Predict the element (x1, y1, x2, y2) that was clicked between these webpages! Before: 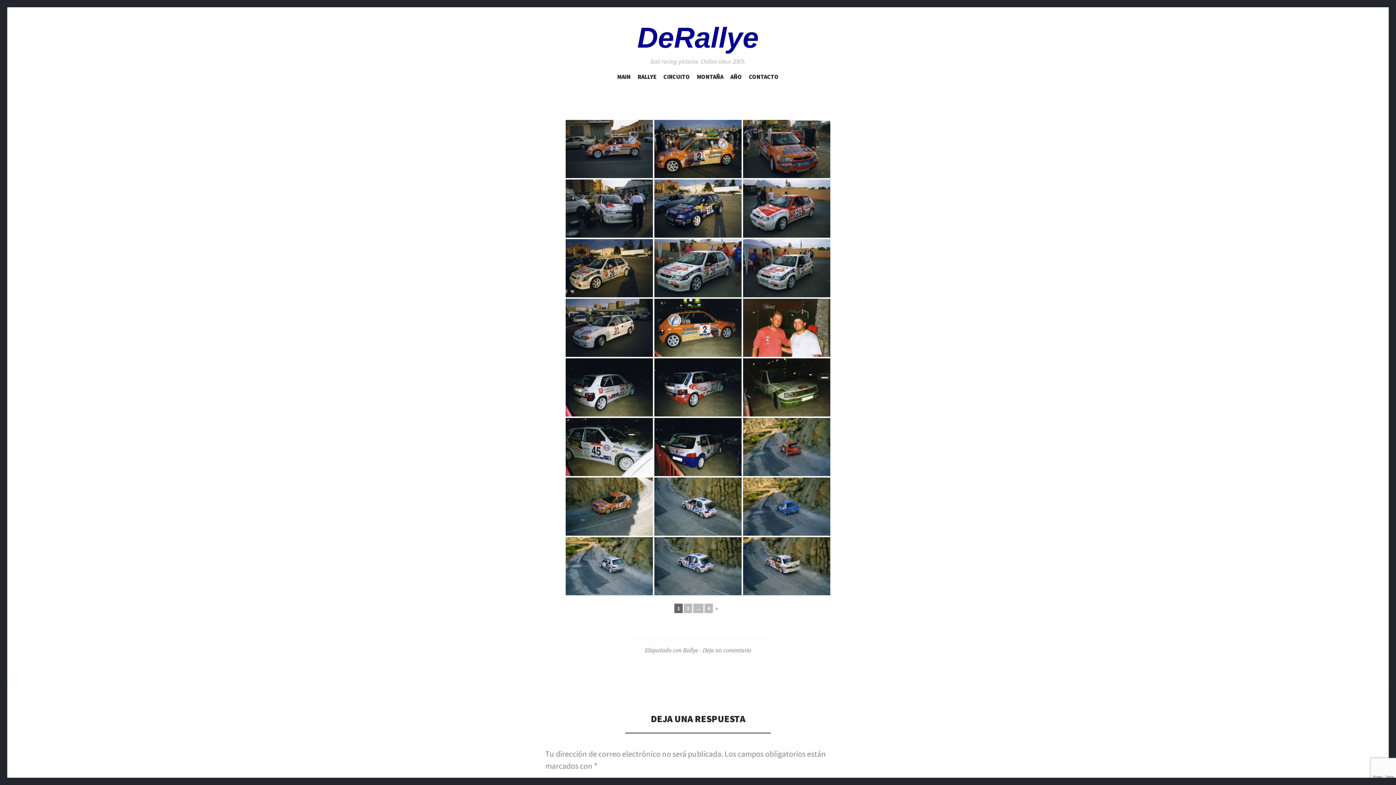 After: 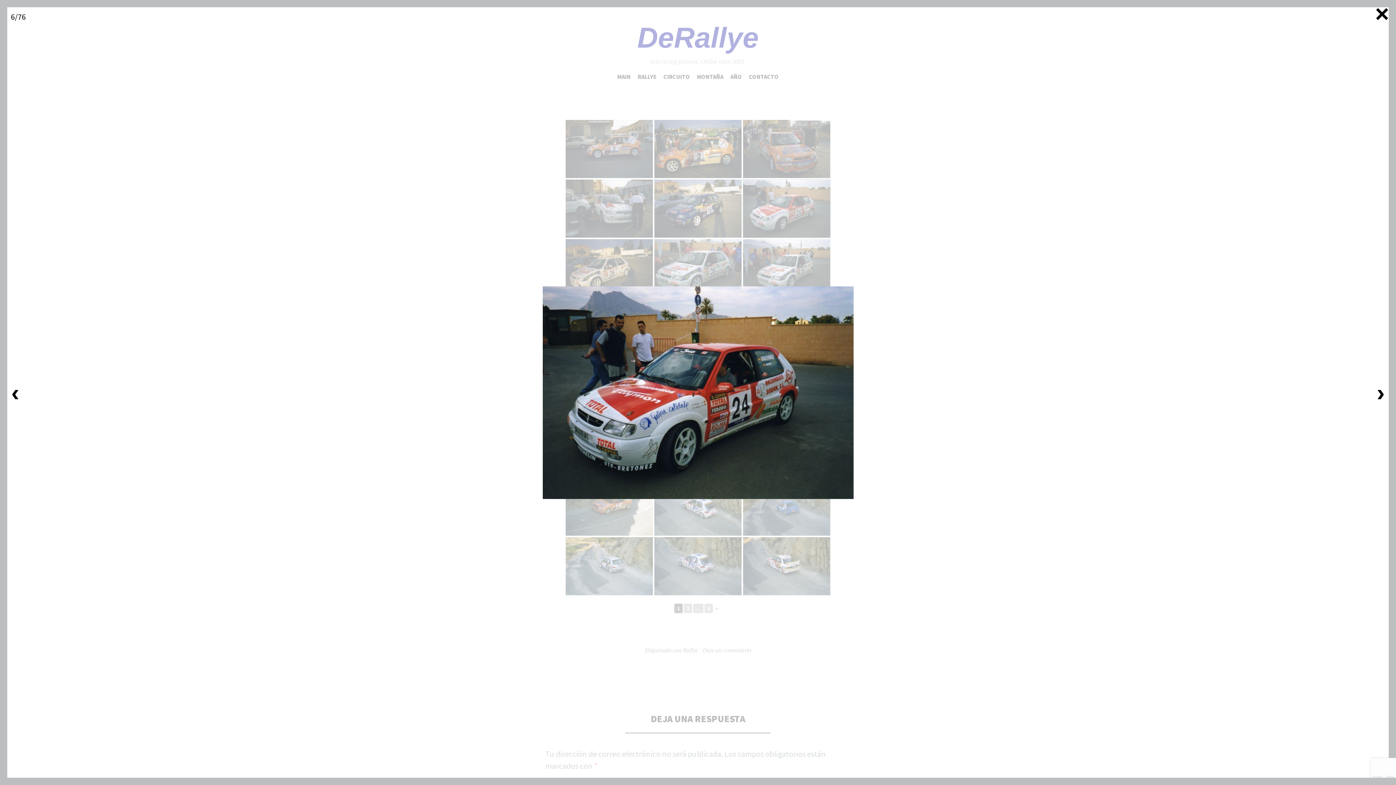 Action: bbox: (743, 179, 830, 237)